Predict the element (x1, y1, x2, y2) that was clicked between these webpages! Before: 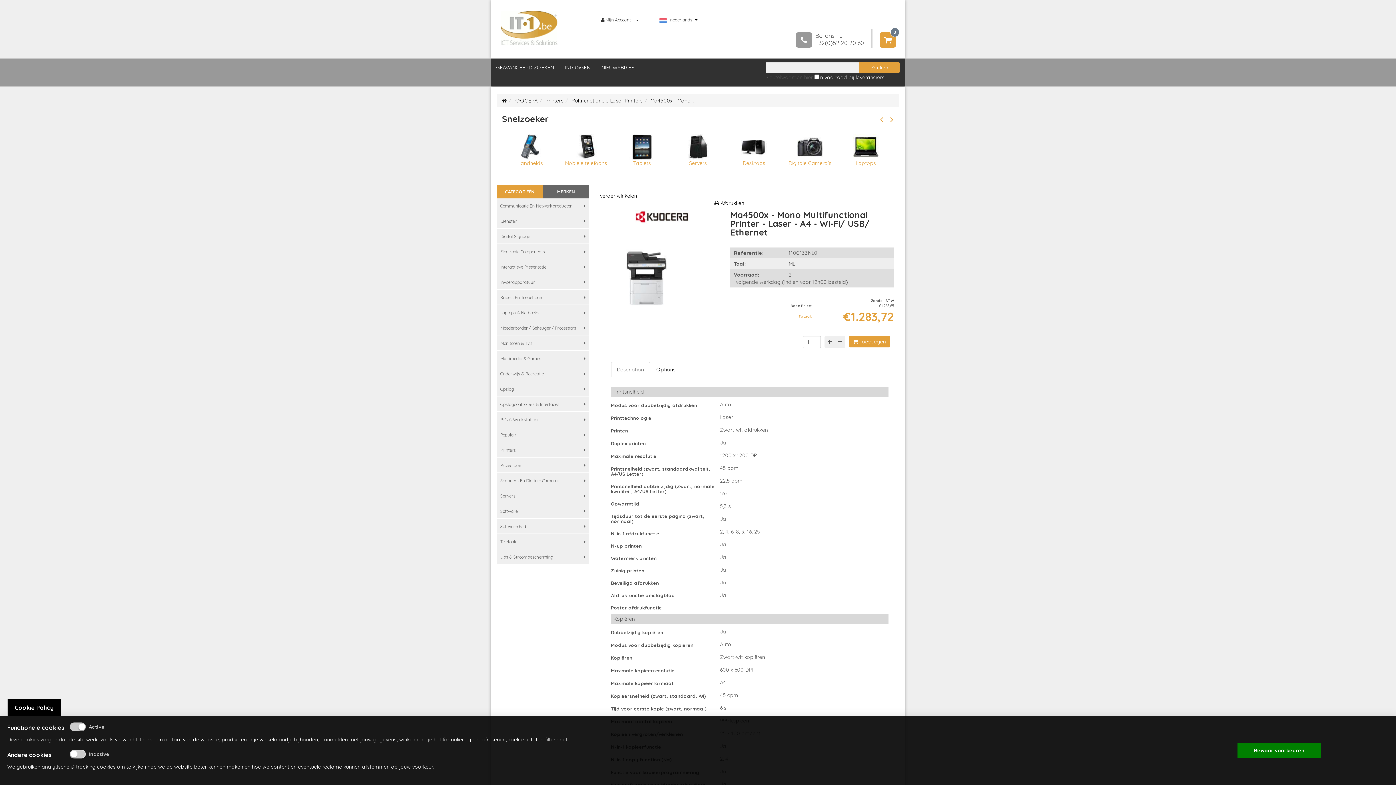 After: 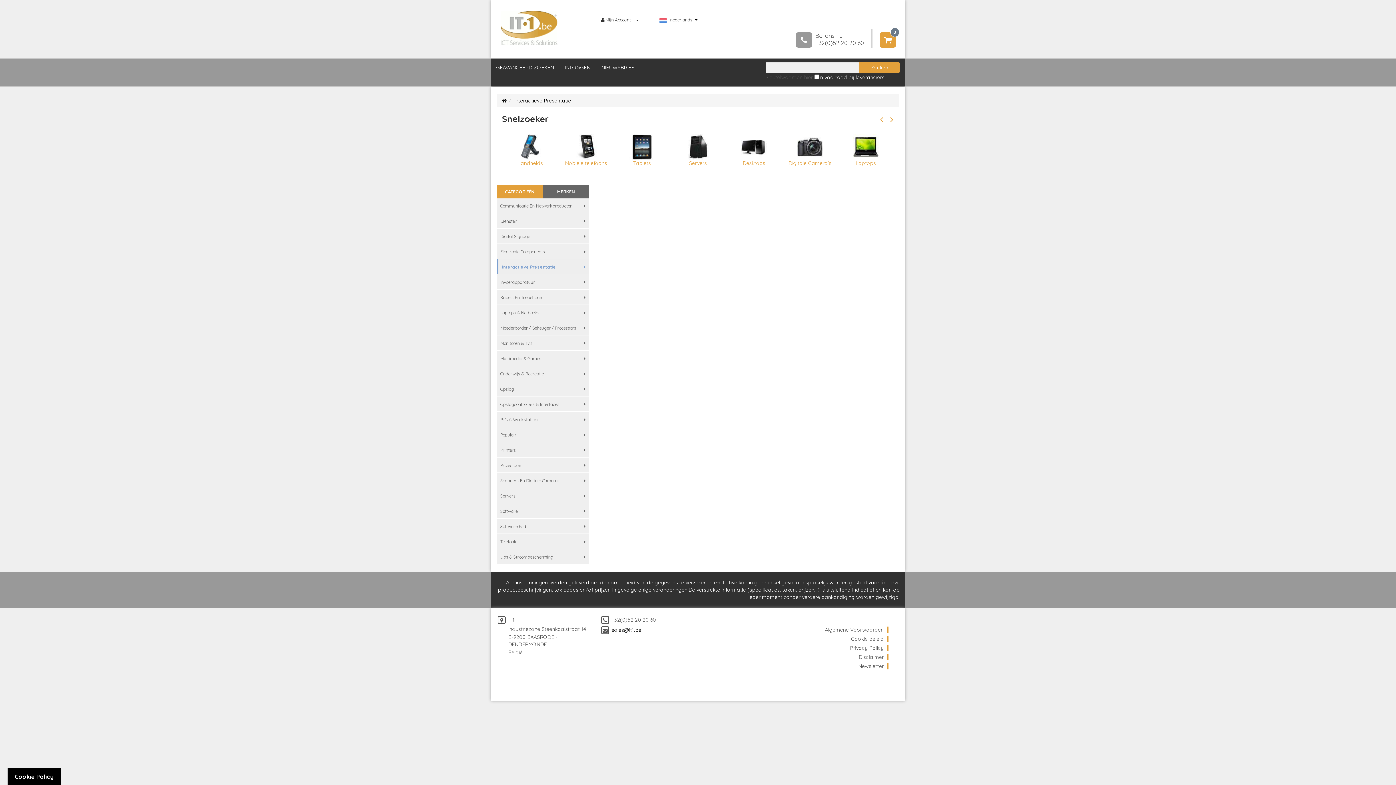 Action: bbox: (496, 259, 589, 274) label: Interactieve Presentatie